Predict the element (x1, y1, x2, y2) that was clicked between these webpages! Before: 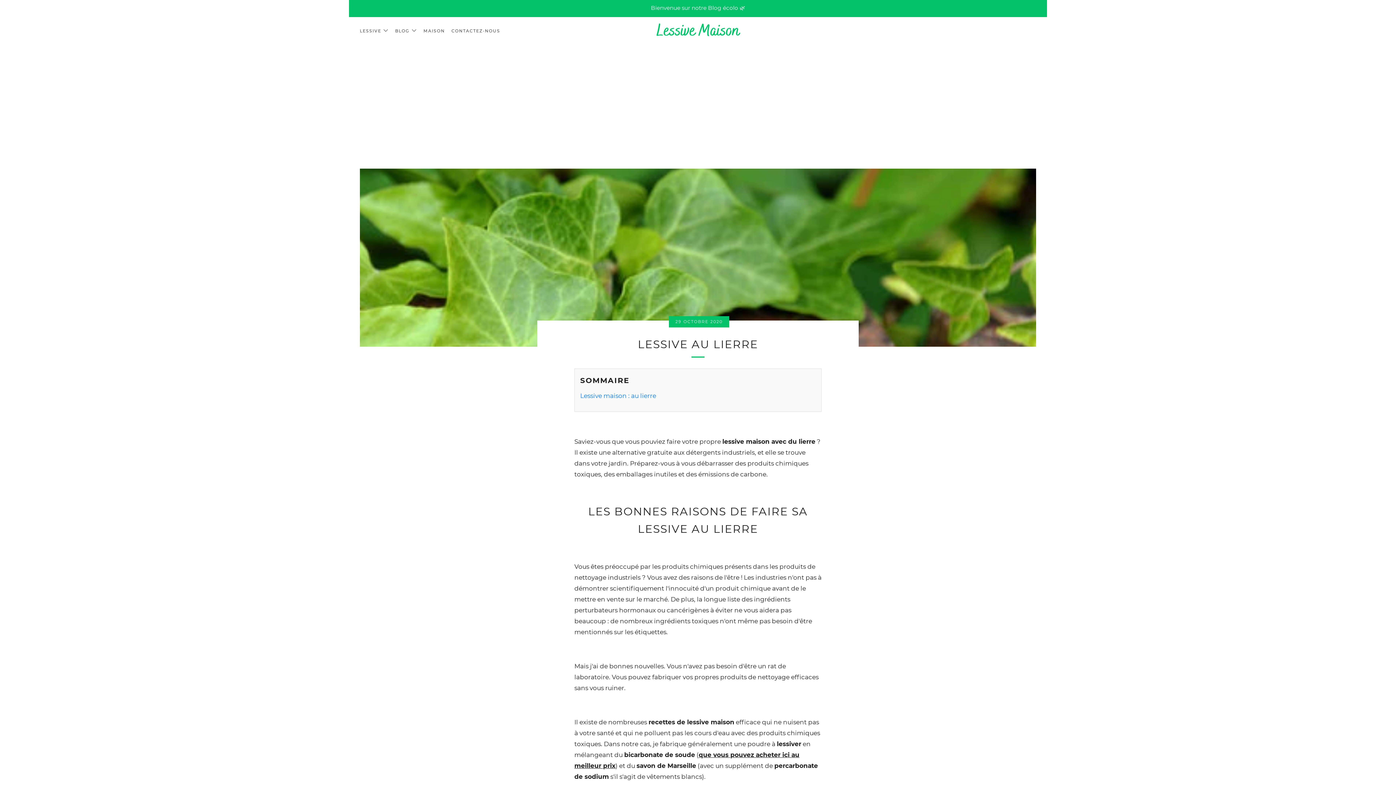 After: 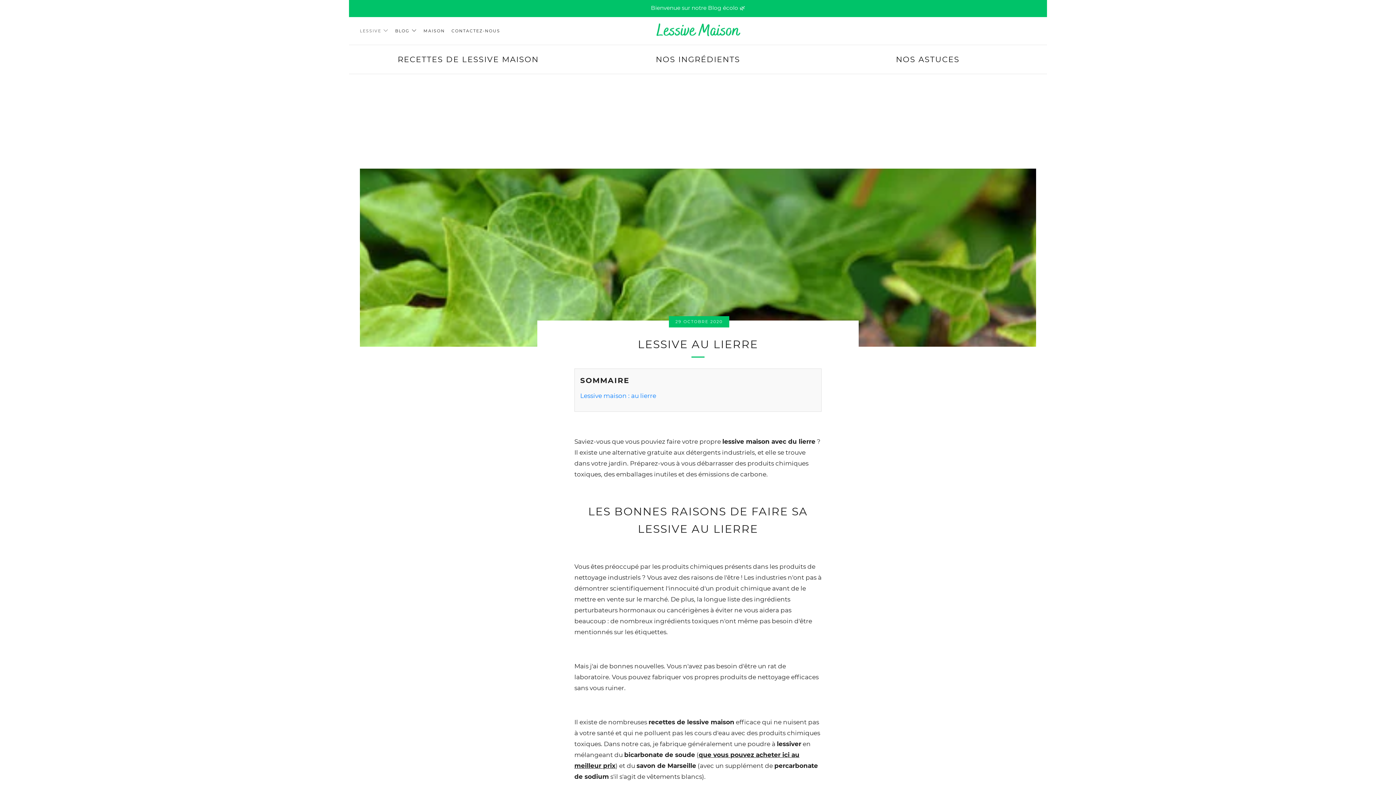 Action: label: LESSIVE bbox: (360, 25, 388, 36)